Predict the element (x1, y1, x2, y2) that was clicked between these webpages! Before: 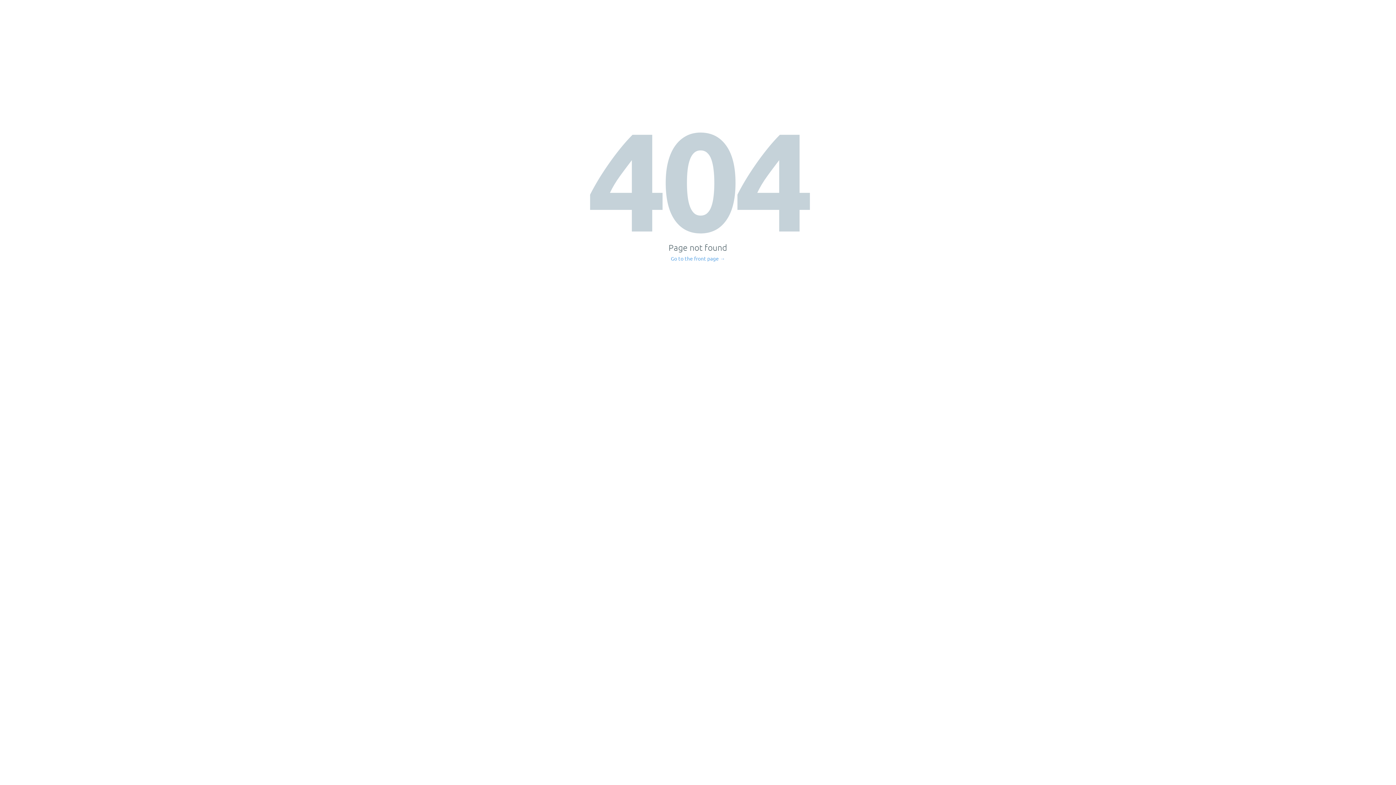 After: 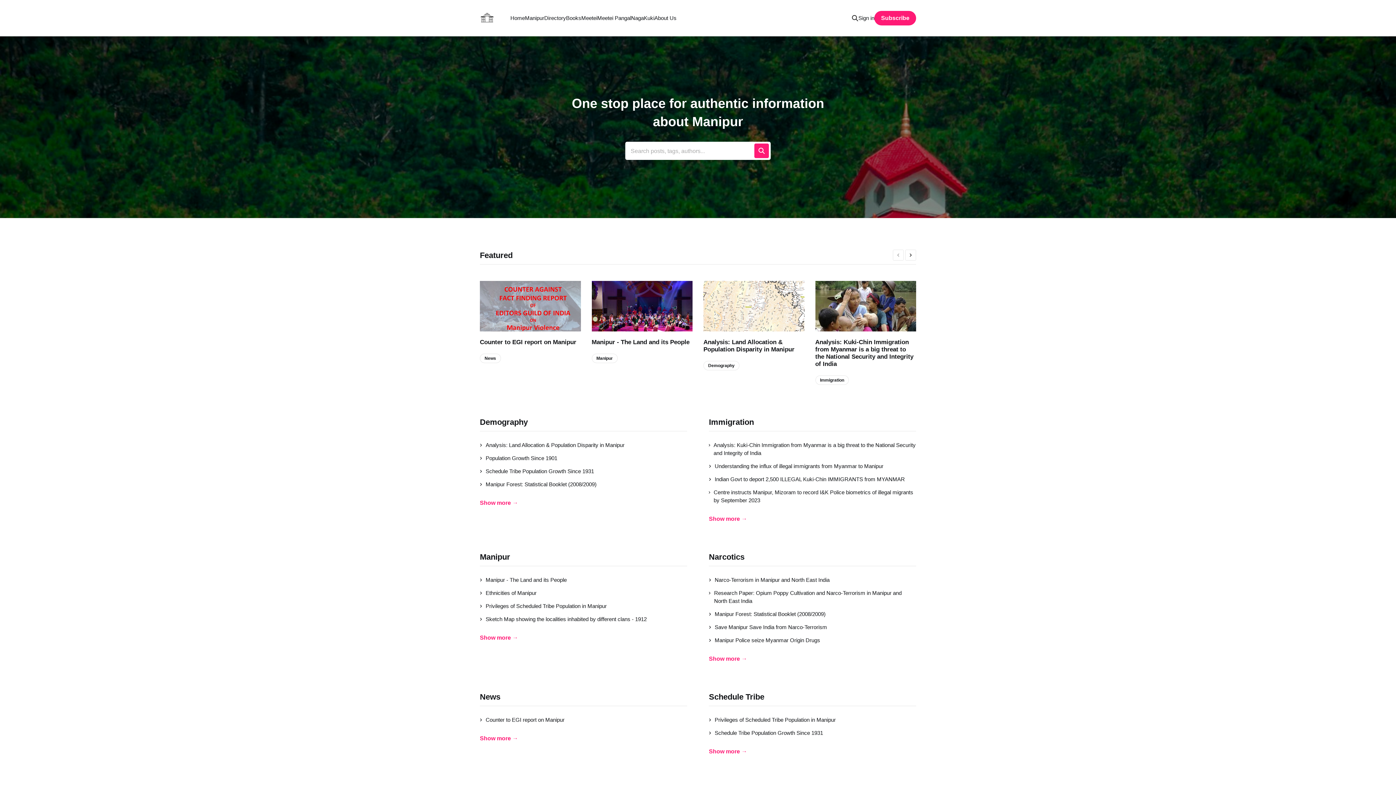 Action: label: Go to the front page → bbox: (671, 256, 725, 261)